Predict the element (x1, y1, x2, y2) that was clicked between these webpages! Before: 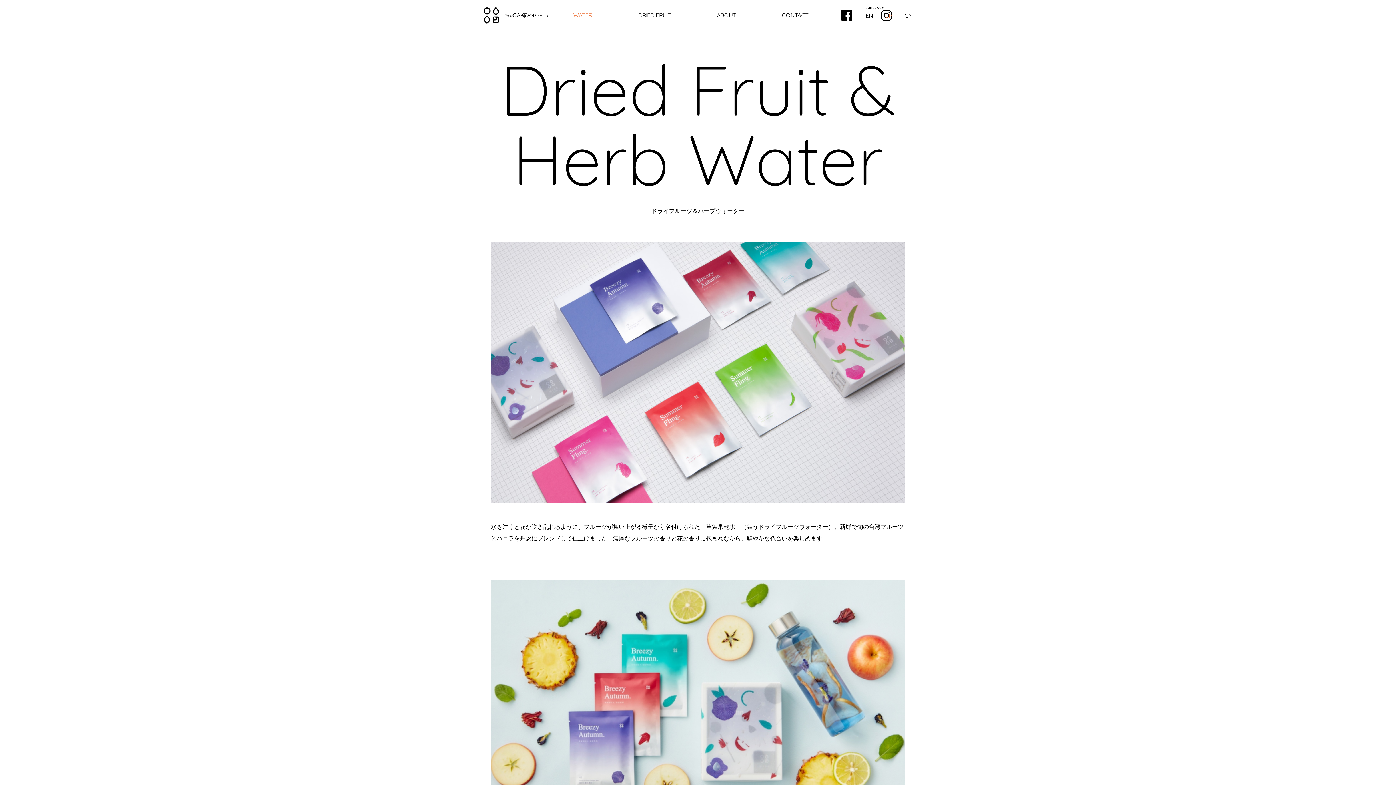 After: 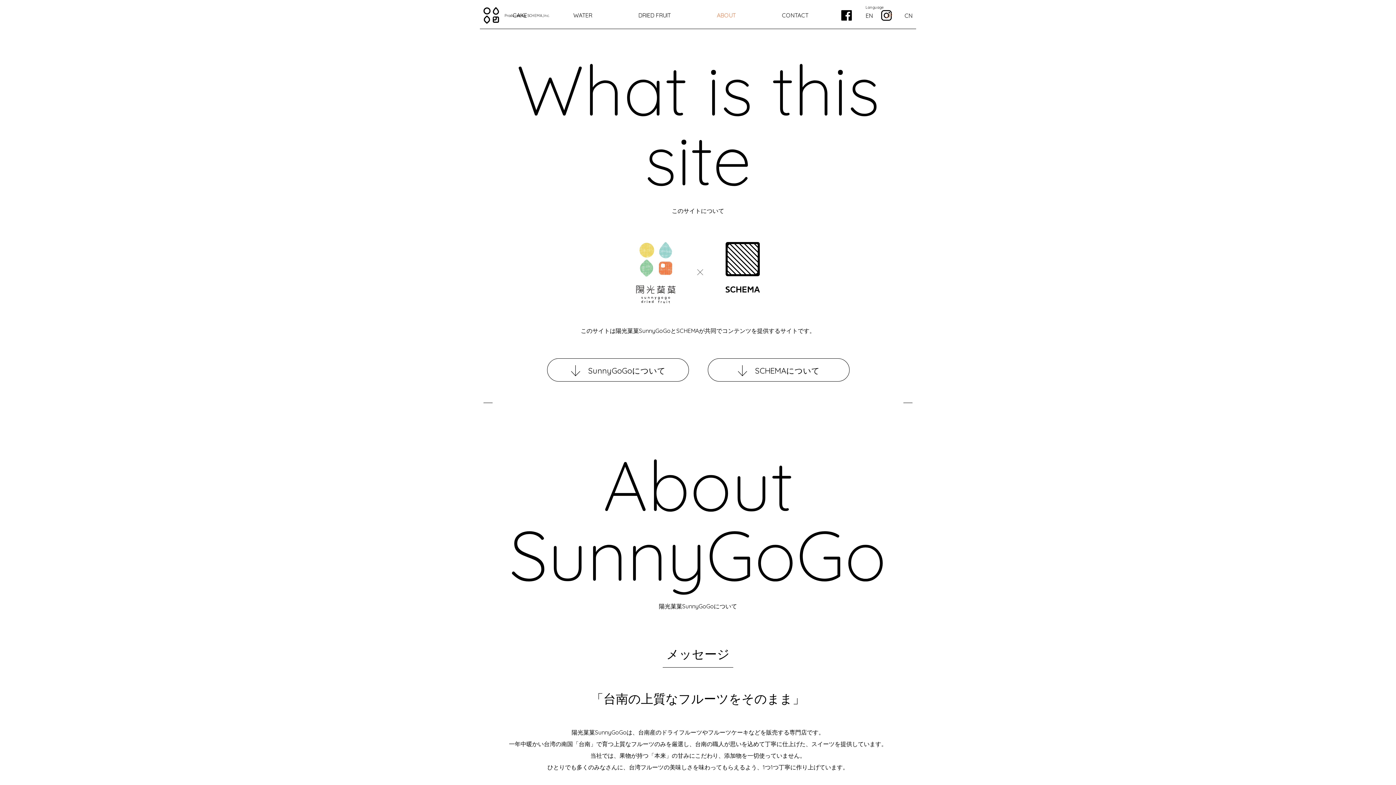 Action: label: ABOUT bbox: (694, 7, 758, 22)